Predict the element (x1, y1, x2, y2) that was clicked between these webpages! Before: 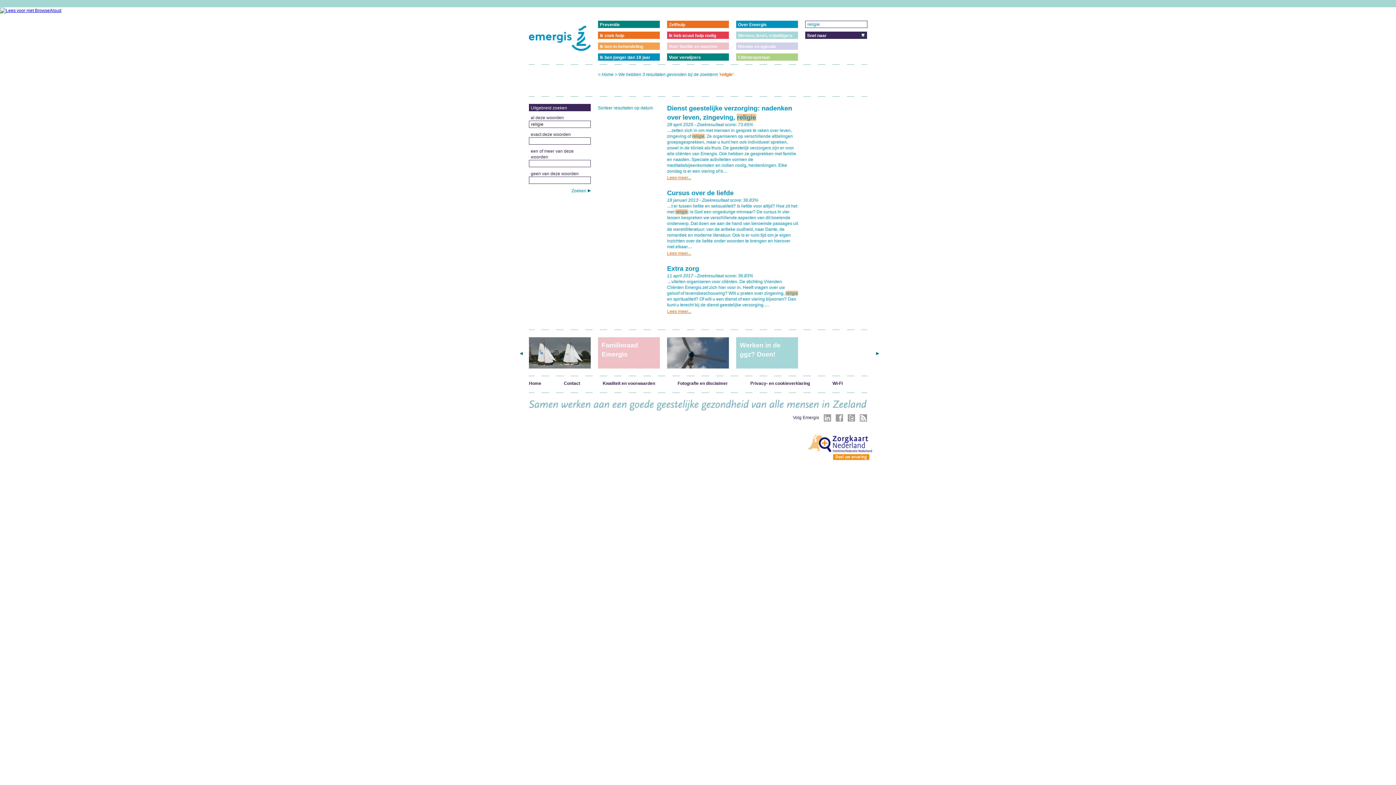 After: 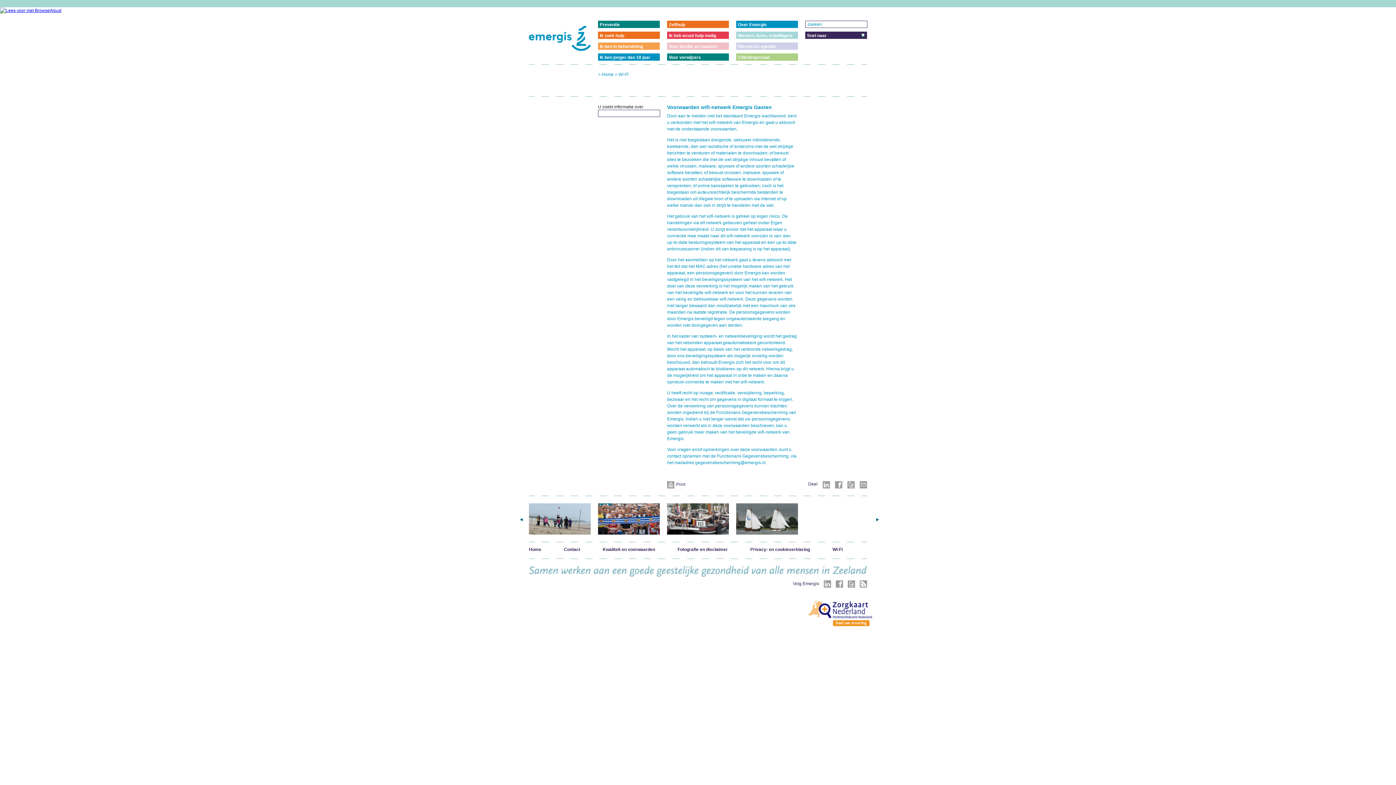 Action: bbox: (832, 380, 842, 386) label: Wi-Fi